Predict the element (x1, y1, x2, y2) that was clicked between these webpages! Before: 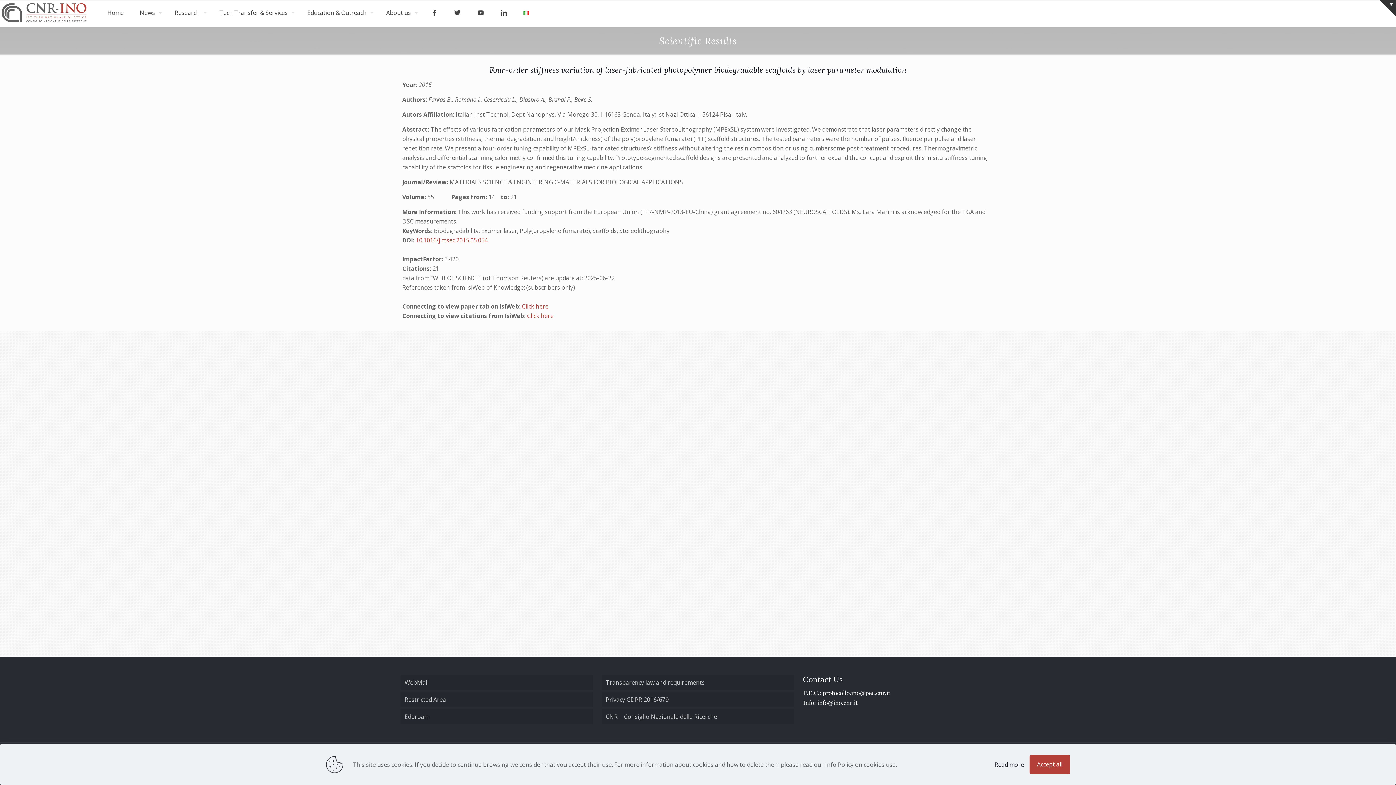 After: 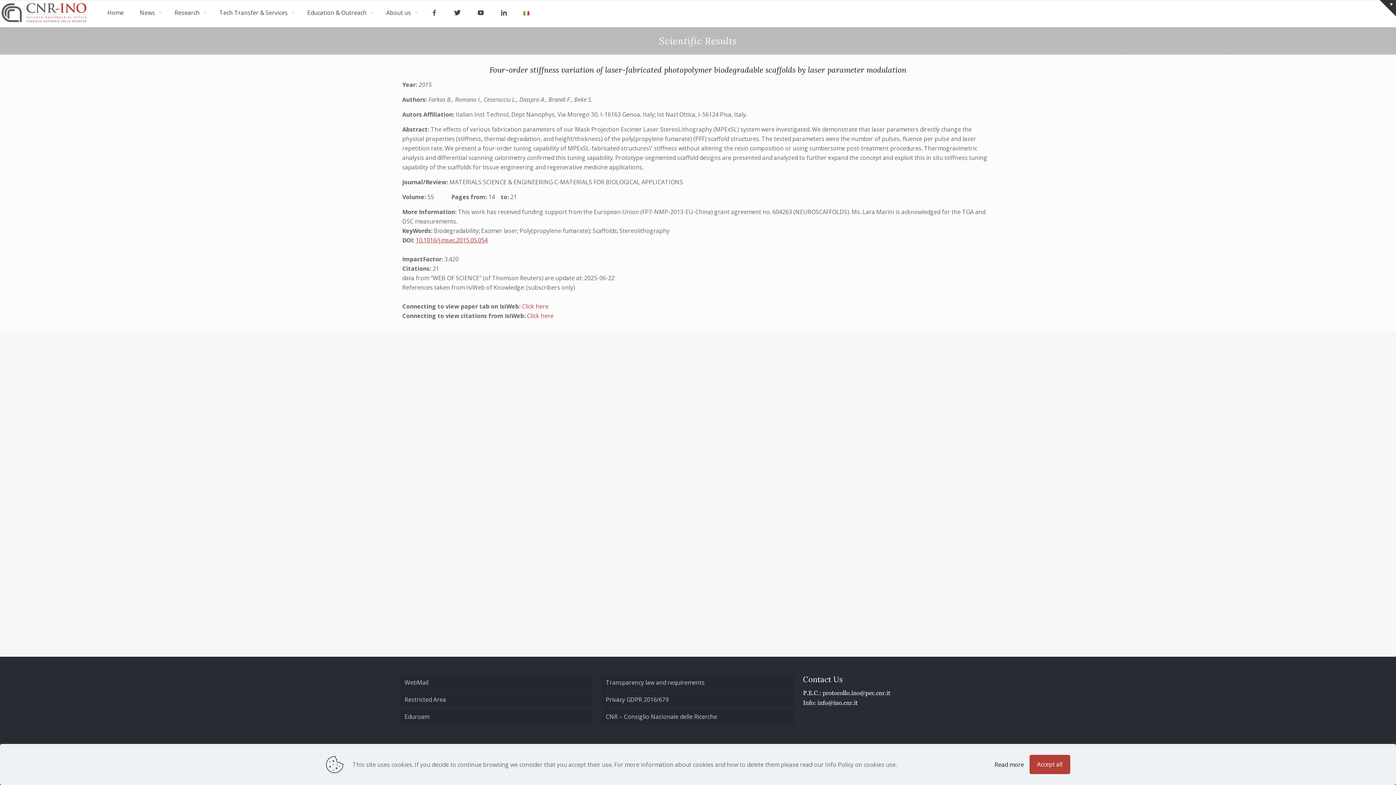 Action: label: 10.1016/j.msec.2015.05.054 bbox: (415, 236, 487, 244)